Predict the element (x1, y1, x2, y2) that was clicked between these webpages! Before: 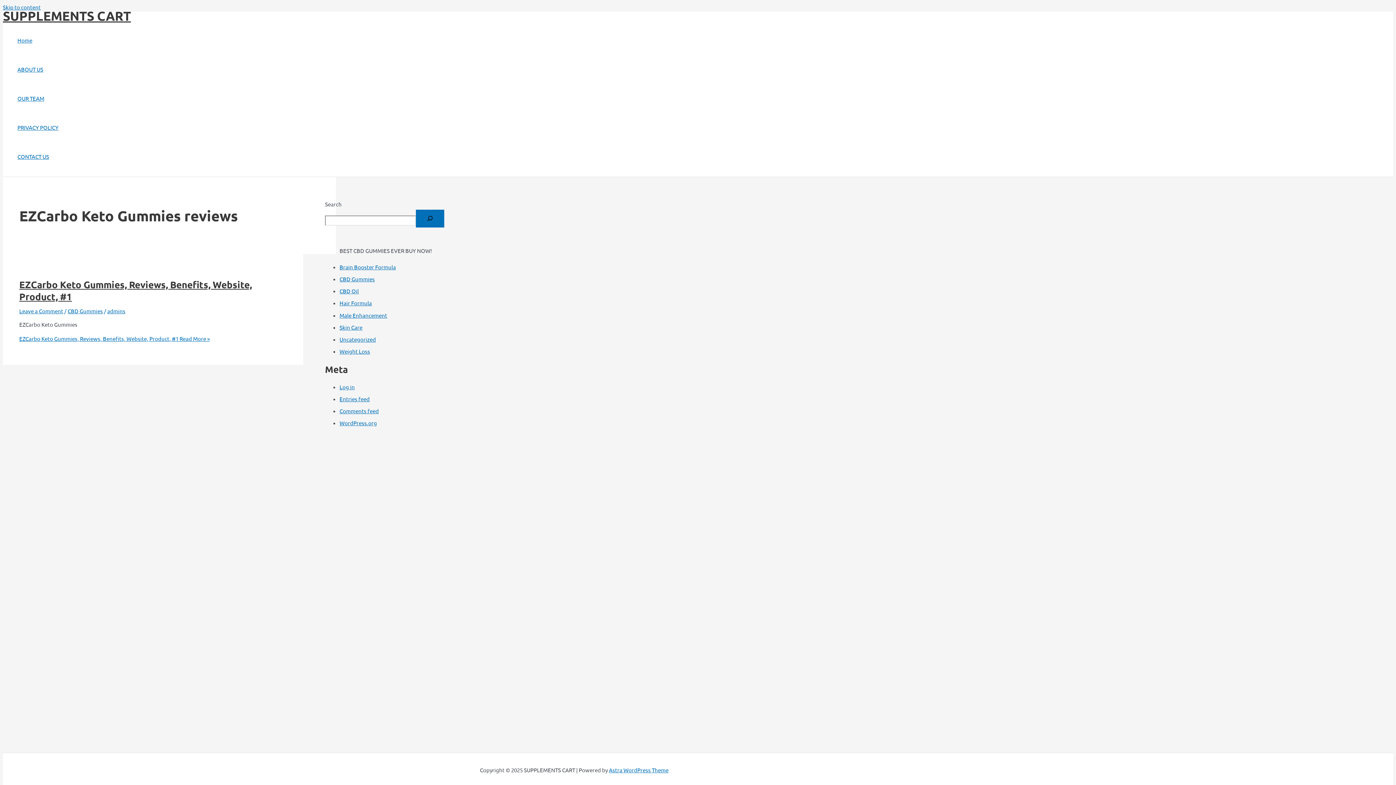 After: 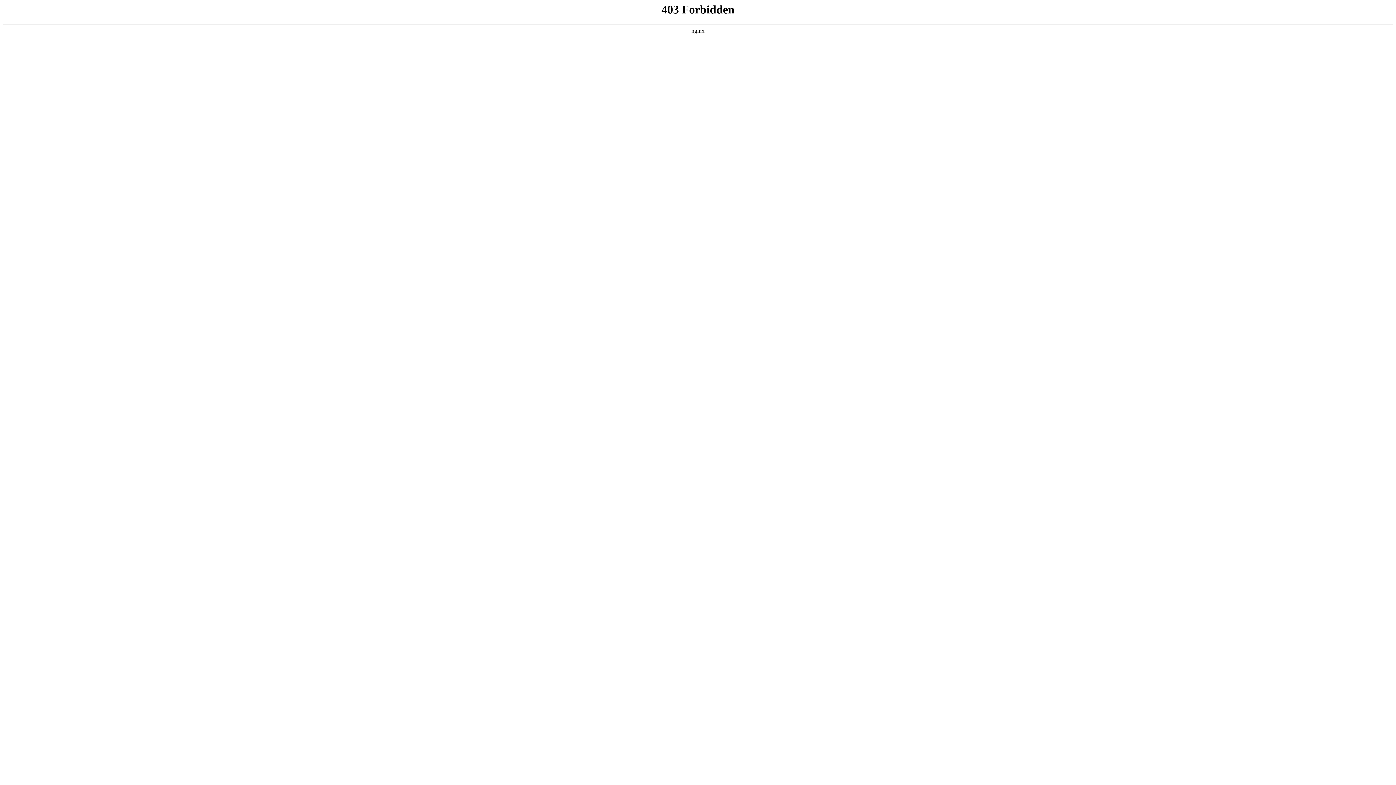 Action: bbox: (339, 419, 377, 426) label: WordPress.org